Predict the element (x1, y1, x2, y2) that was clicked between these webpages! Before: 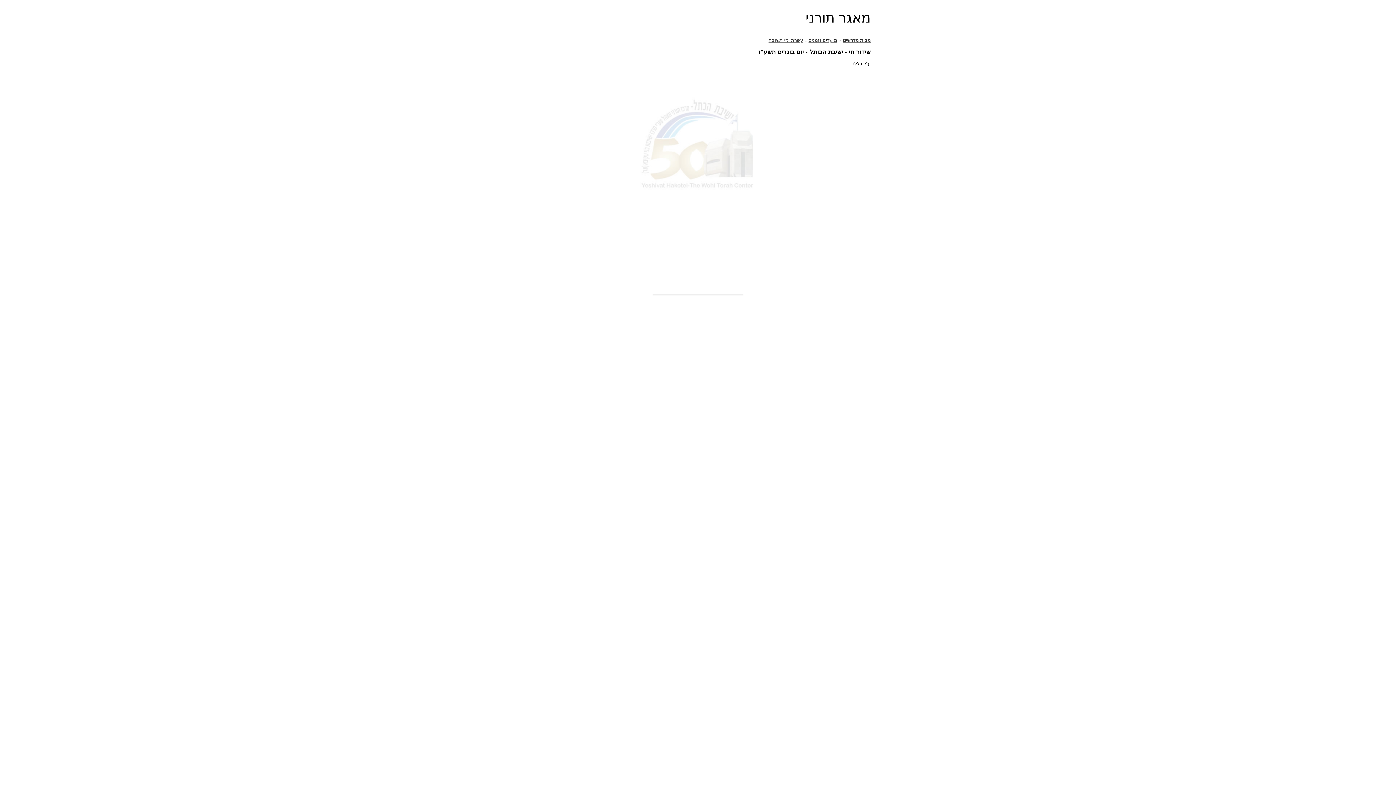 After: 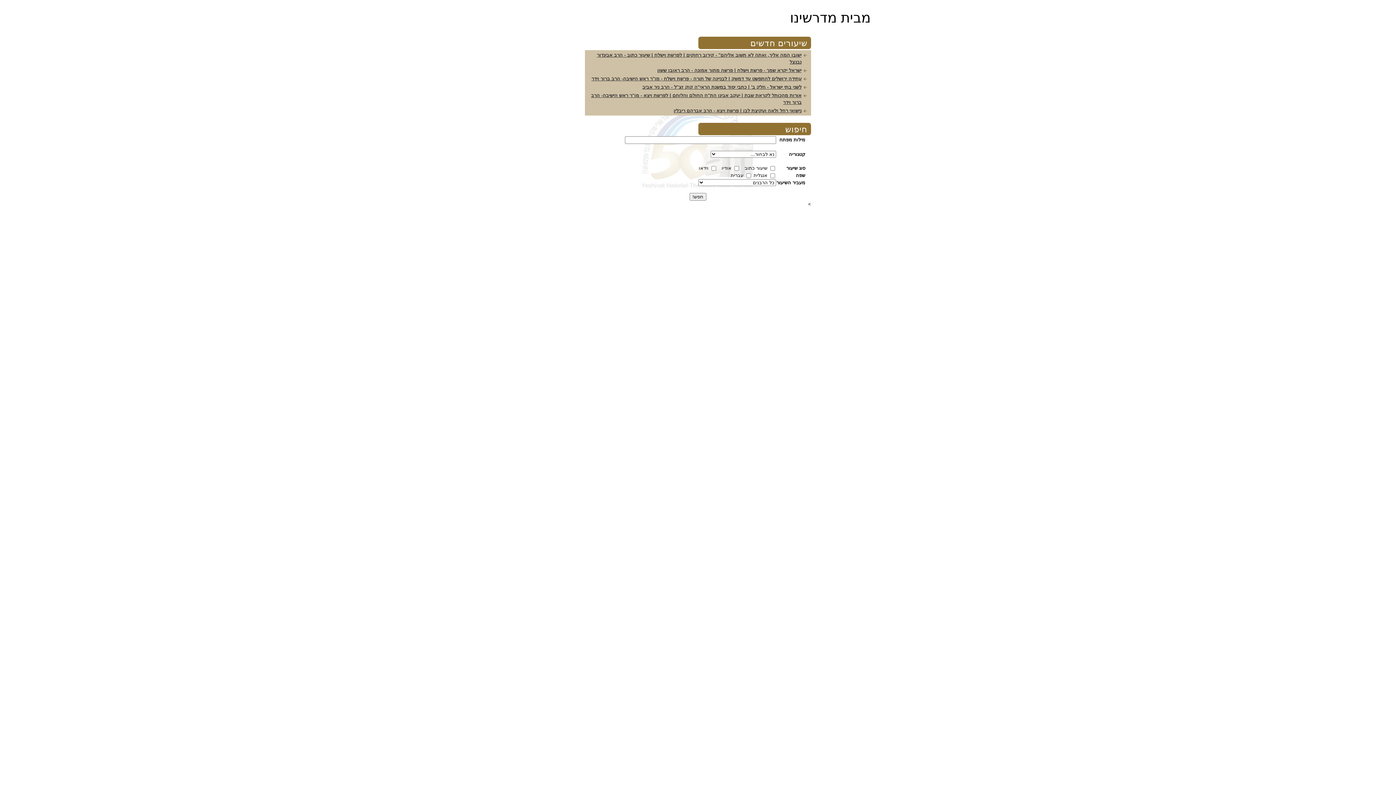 Action: label: מבית מדרשינו bbox: (842, 37, 870, 42)